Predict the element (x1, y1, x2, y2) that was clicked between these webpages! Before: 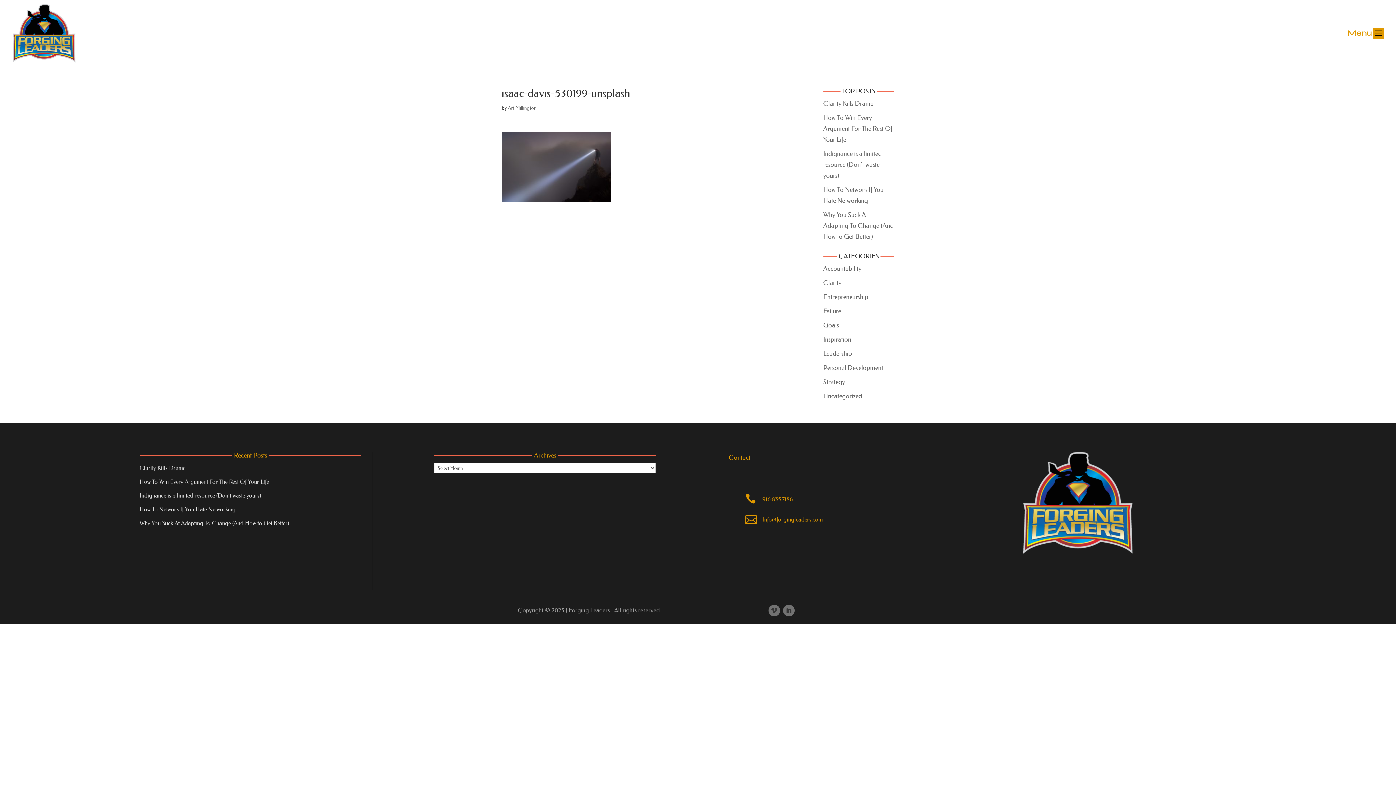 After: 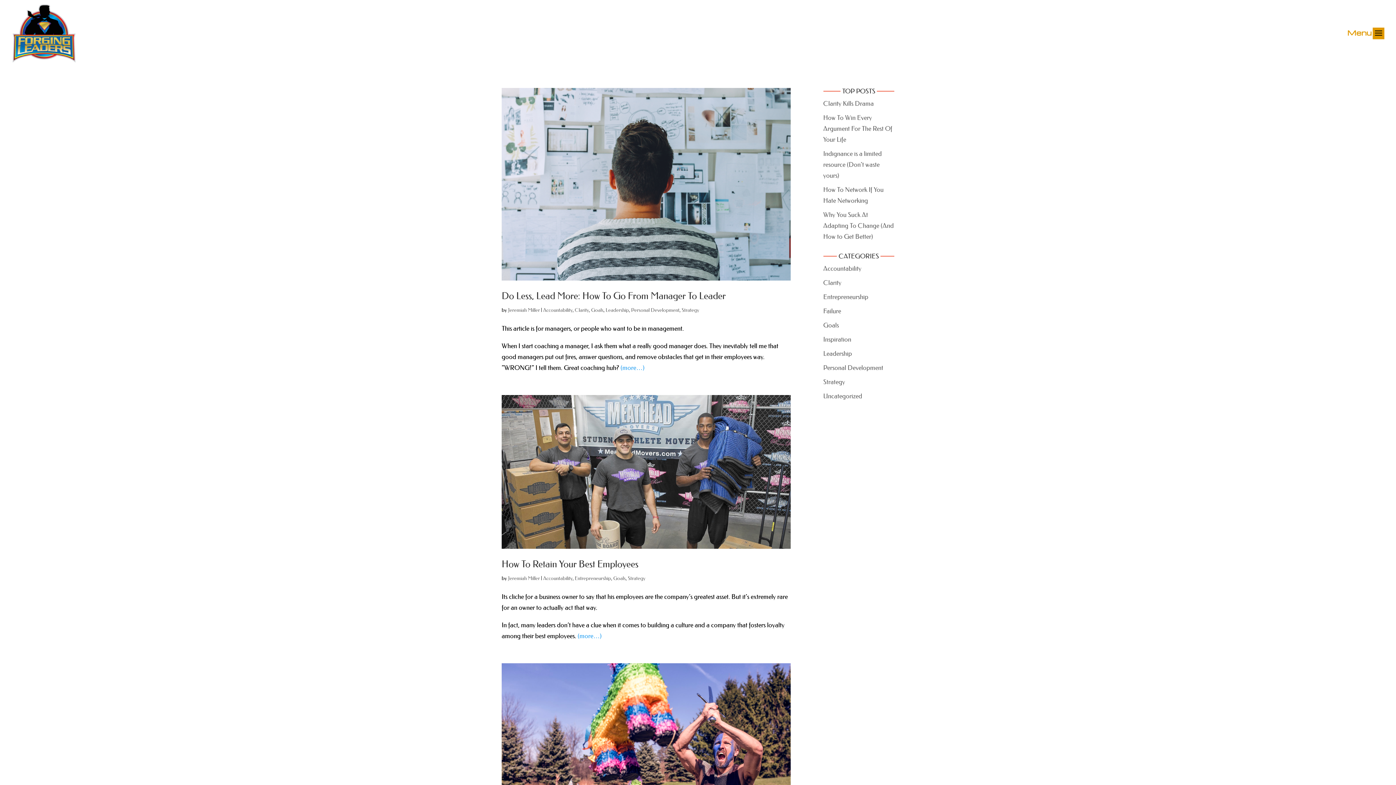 Action: bbox: (823, 264, 861, 272) label: Accountability